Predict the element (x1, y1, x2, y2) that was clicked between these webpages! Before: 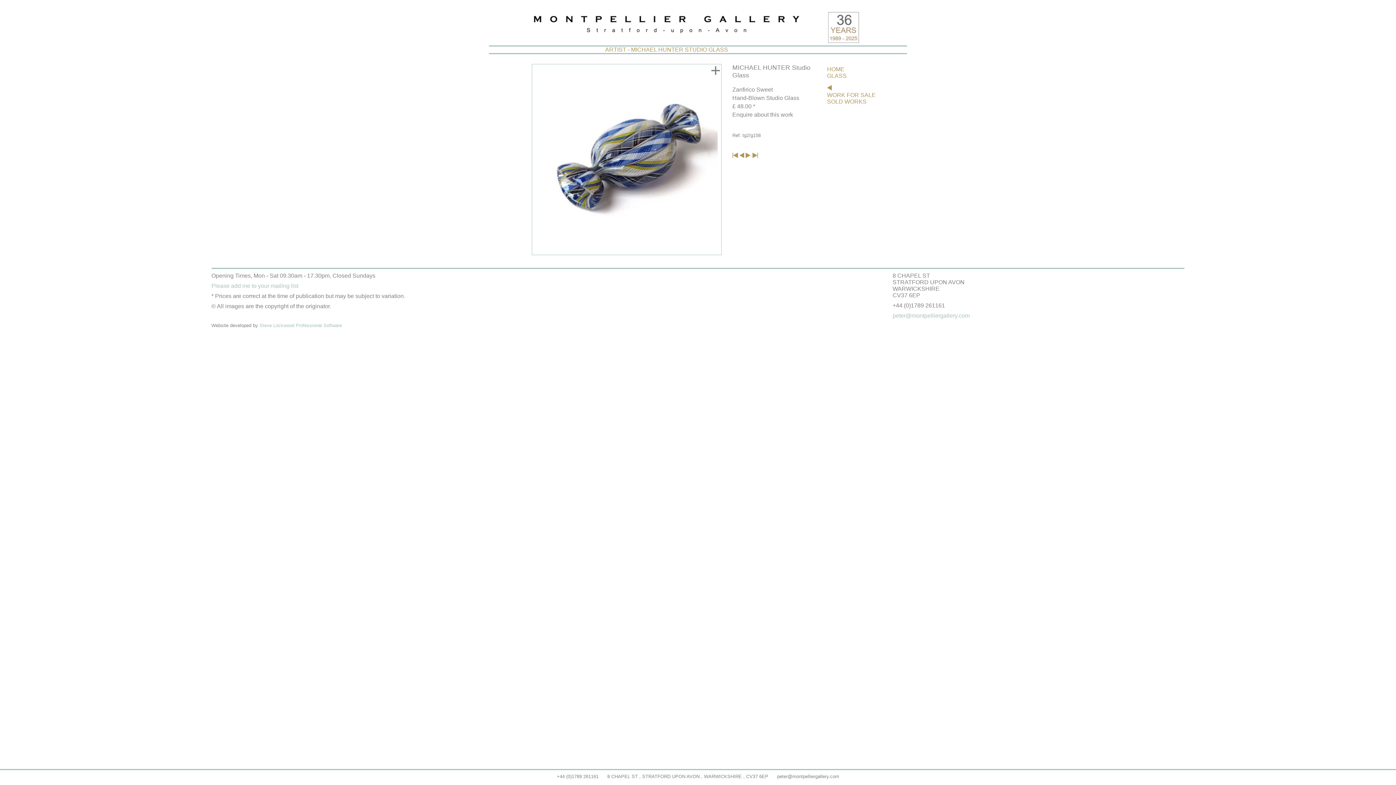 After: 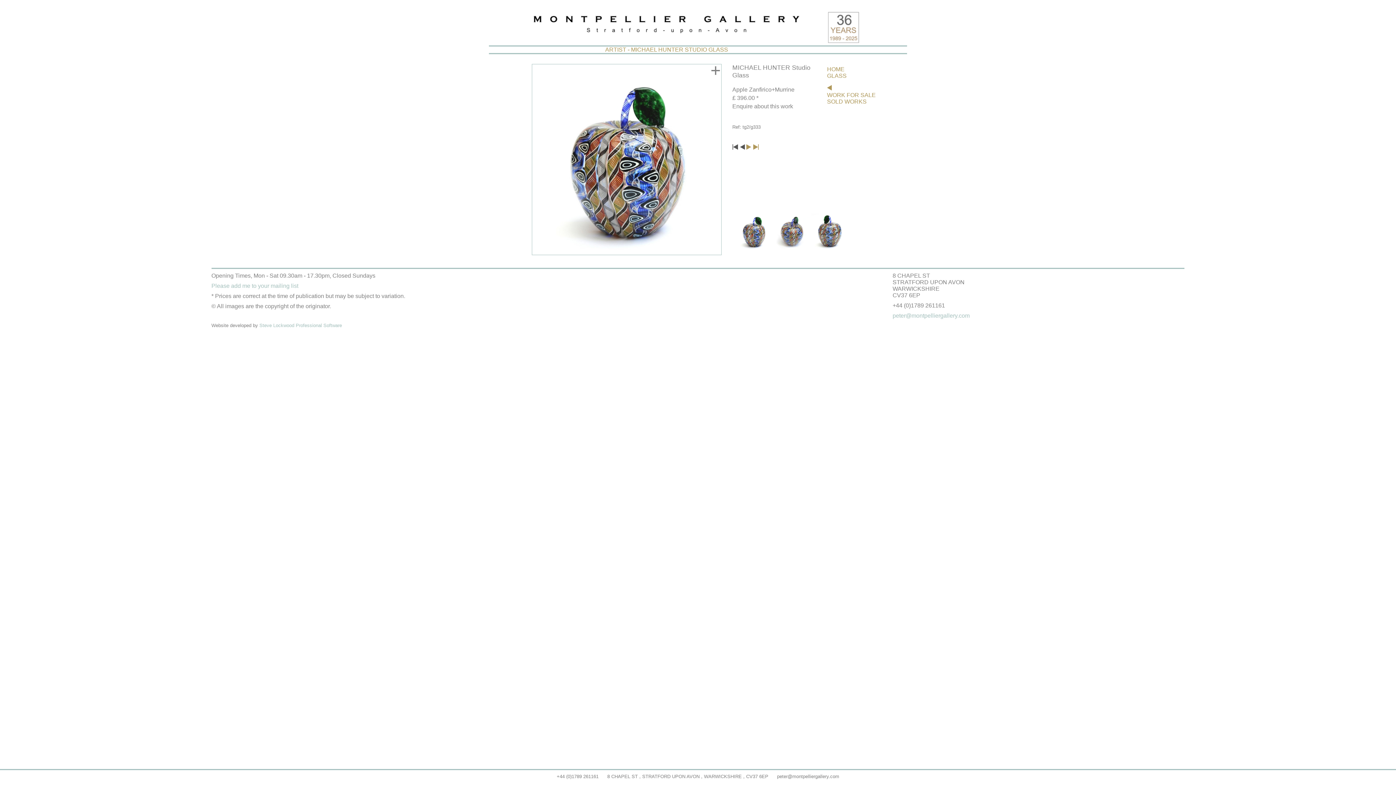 Action: bbox: (732, 153, 738, 159)